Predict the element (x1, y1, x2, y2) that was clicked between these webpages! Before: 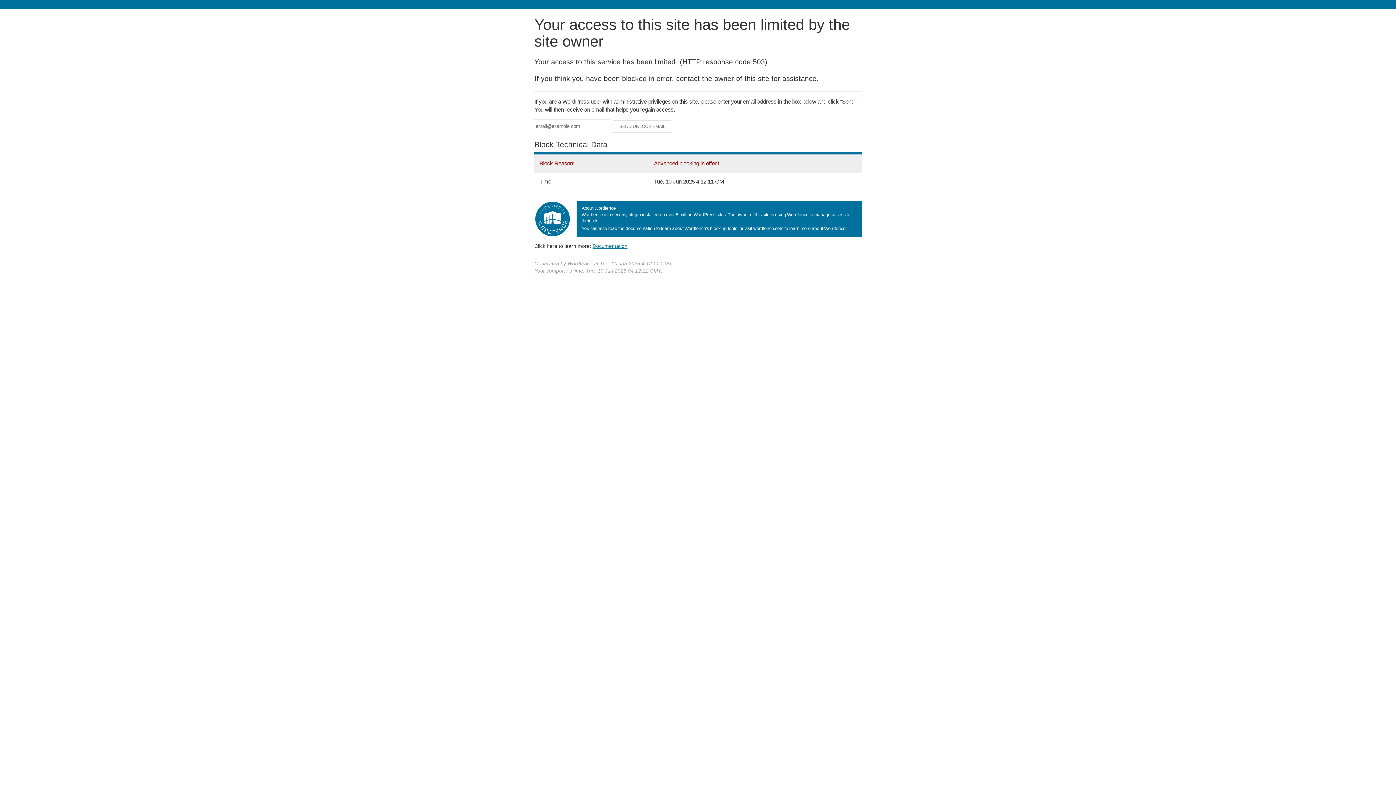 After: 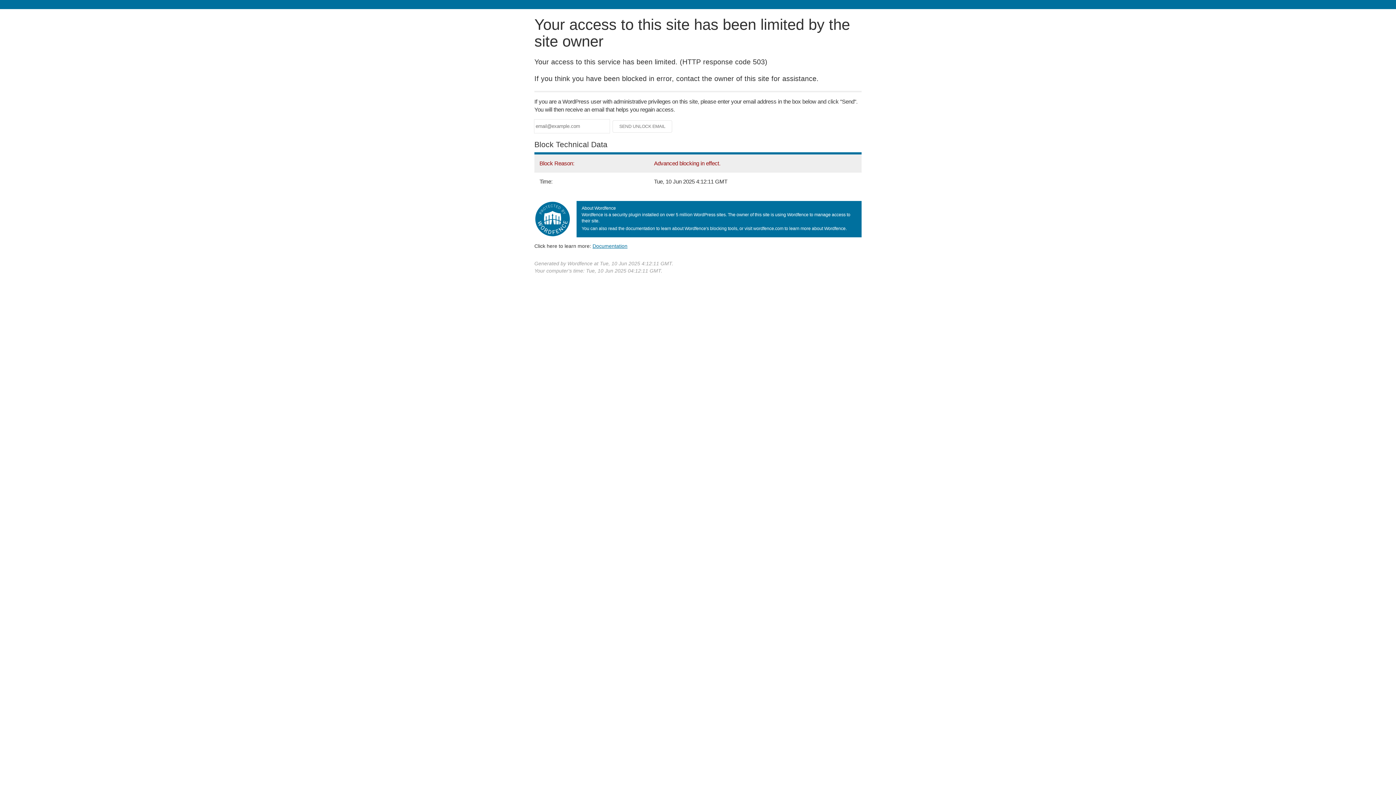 Action: label: Documentation bbox: (592, 243, 627, 248)